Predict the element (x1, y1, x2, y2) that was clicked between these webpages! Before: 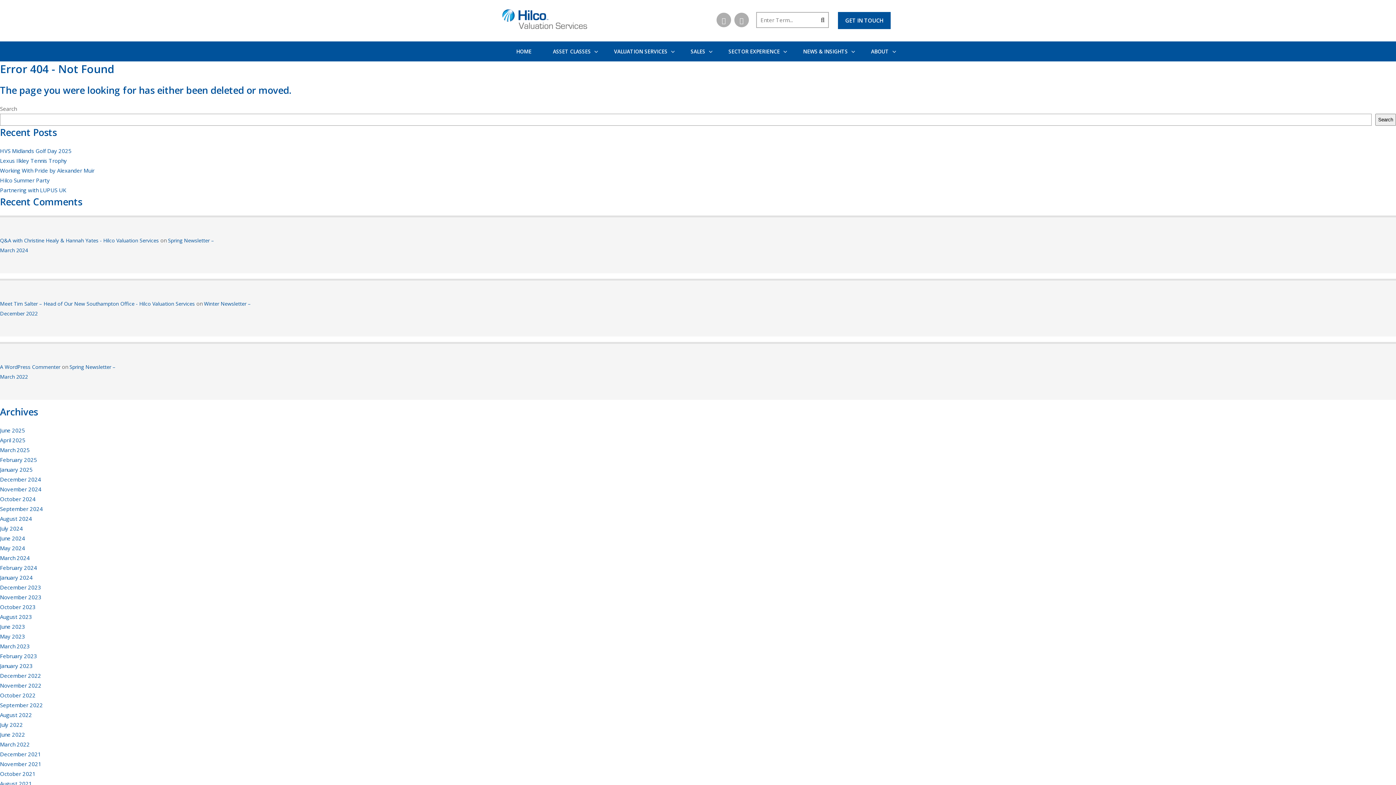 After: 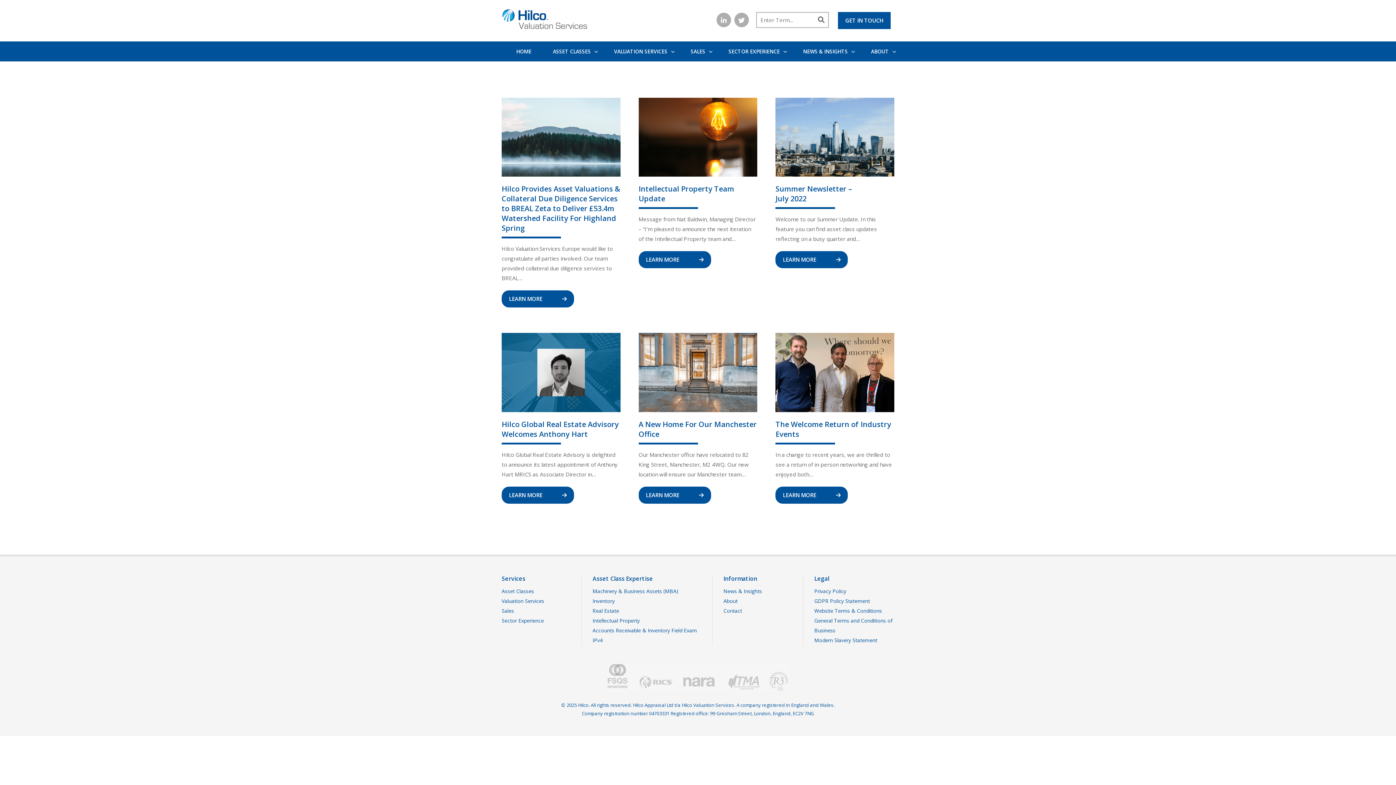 Action: bbox: (0, 721, 22, 728) label: July 2022